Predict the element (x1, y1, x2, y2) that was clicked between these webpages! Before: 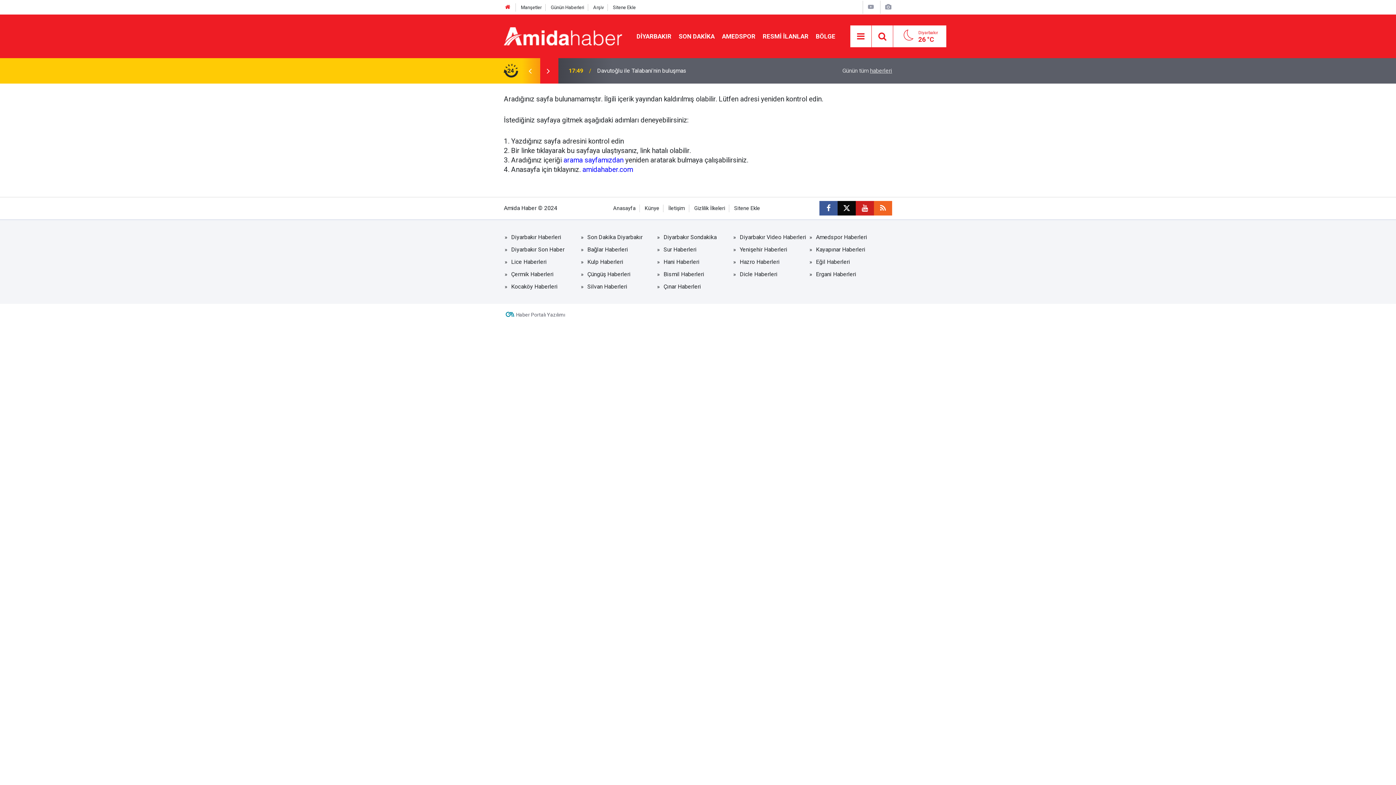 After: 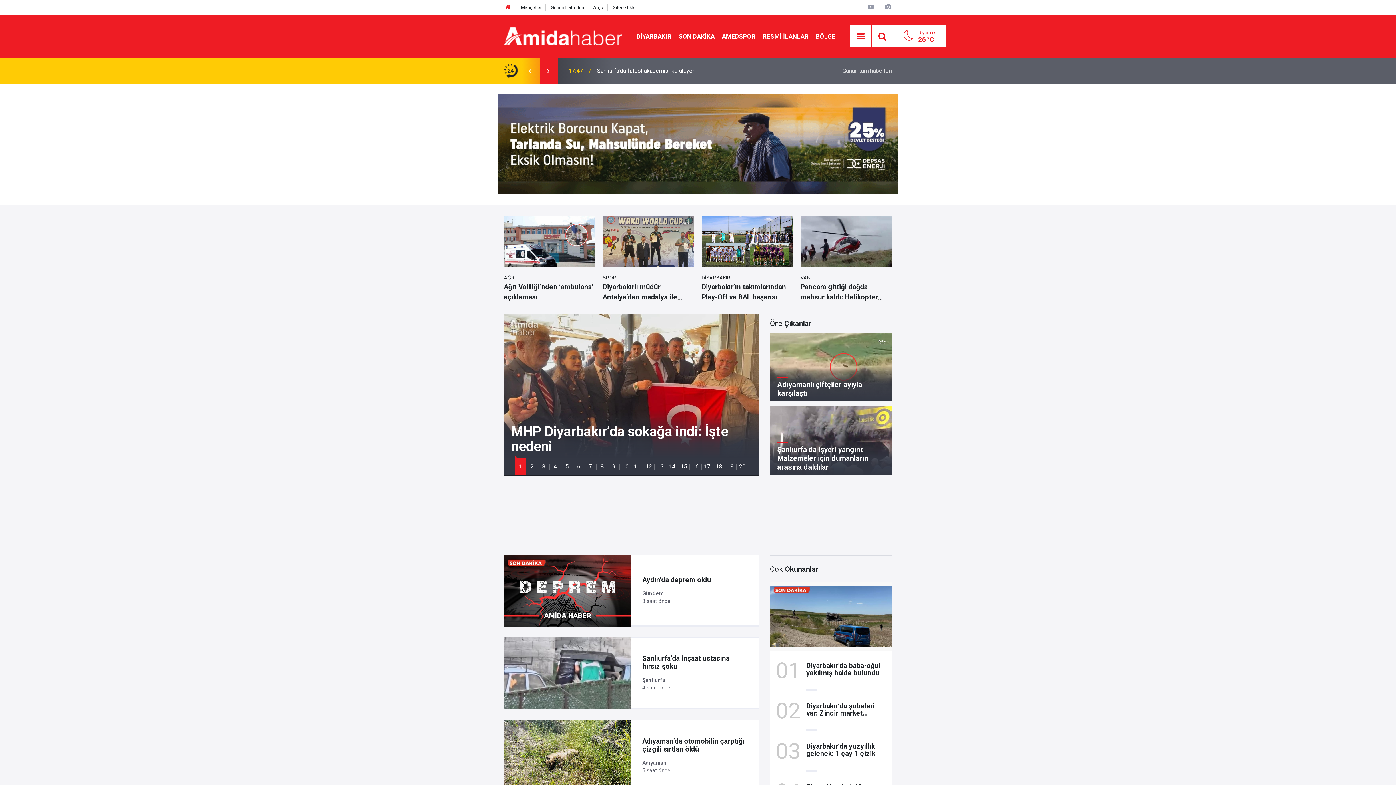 Action: bbox: (504, 4, 511, 10)